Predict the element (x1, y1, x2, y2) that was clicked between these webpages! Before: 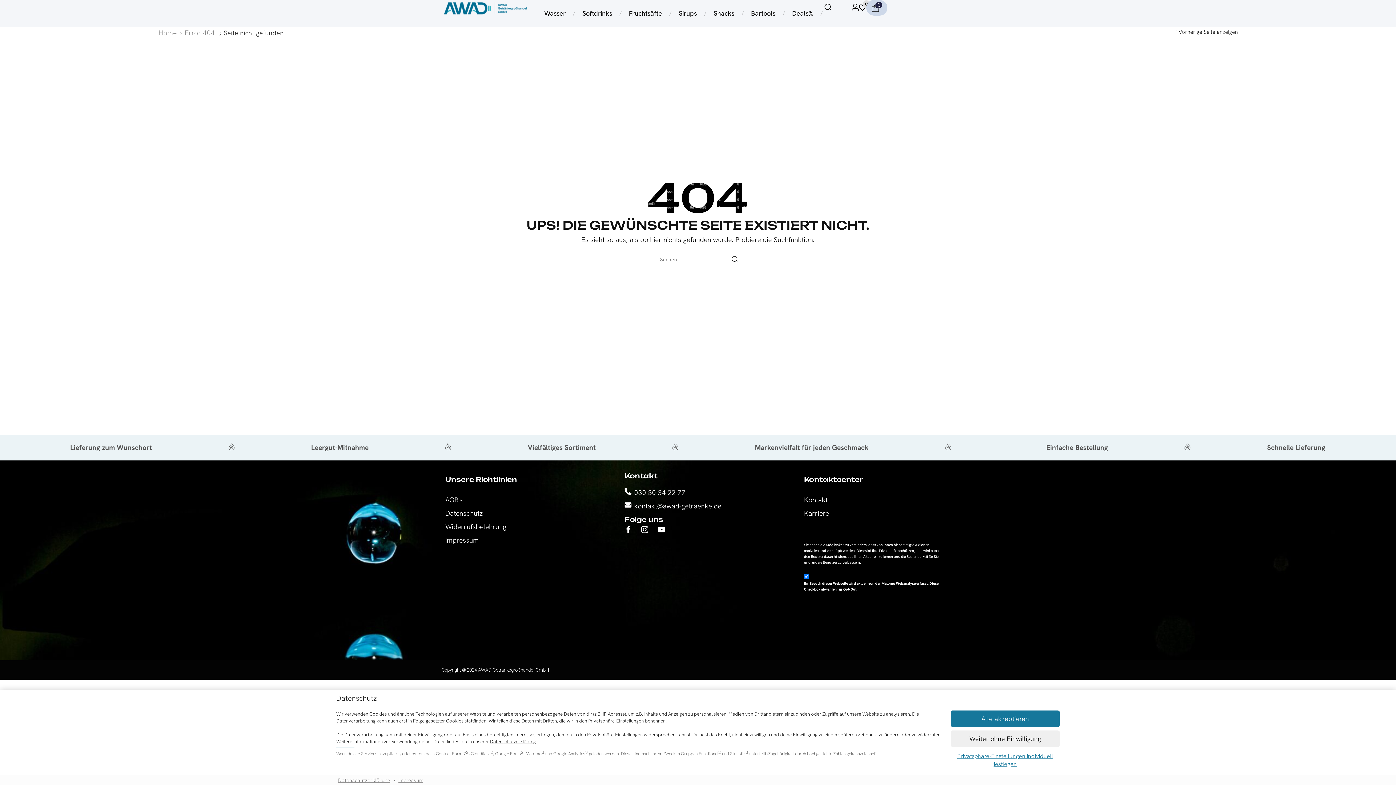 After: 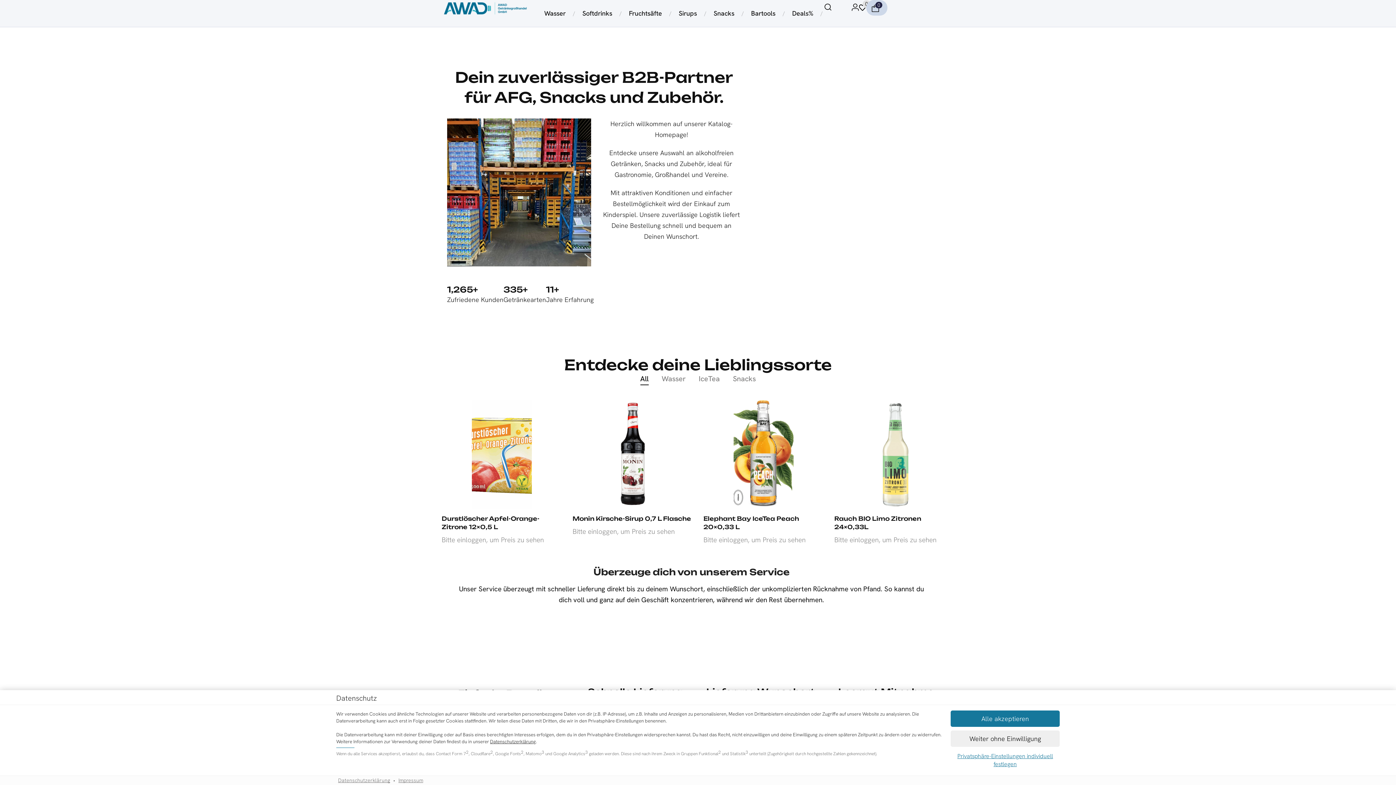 Action: bbox: (158, 27, 177, 38) label: Home